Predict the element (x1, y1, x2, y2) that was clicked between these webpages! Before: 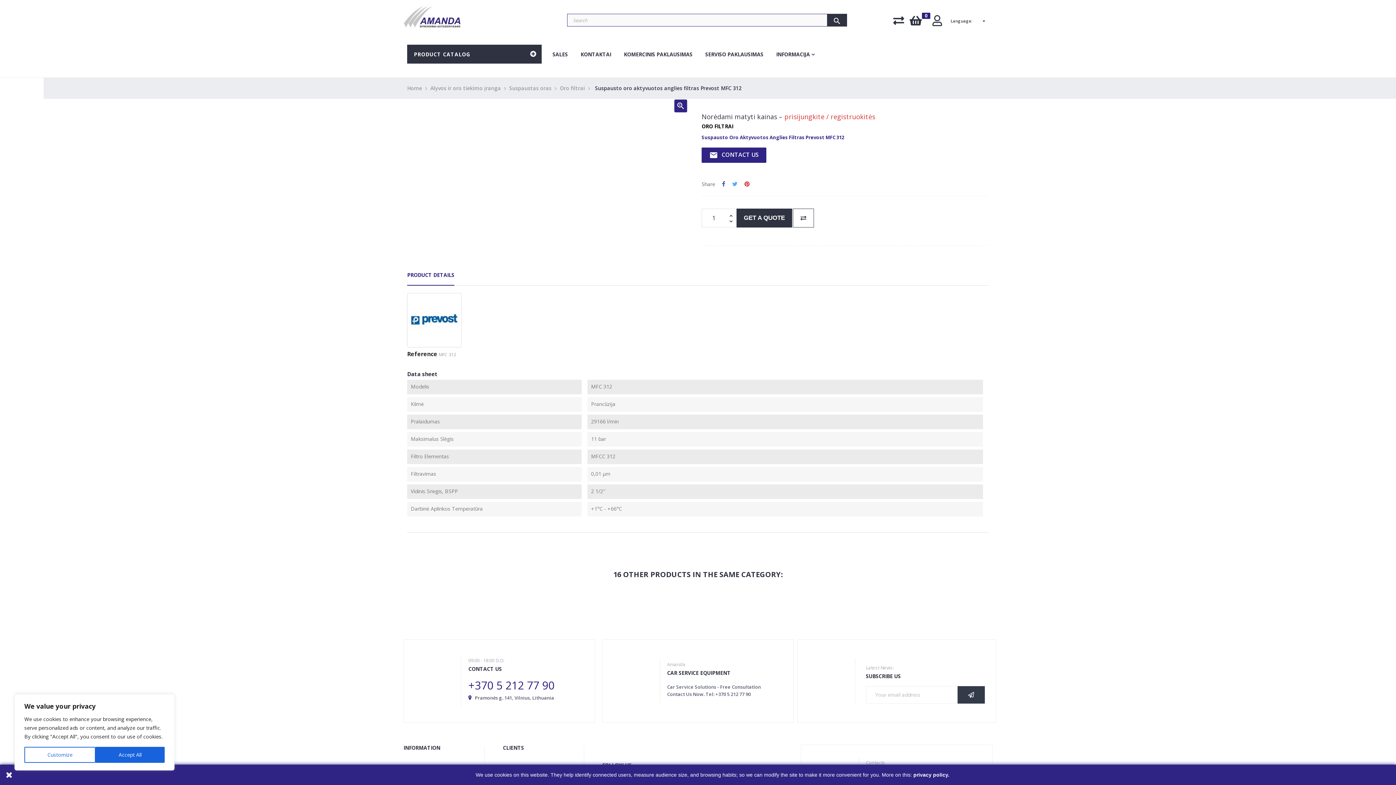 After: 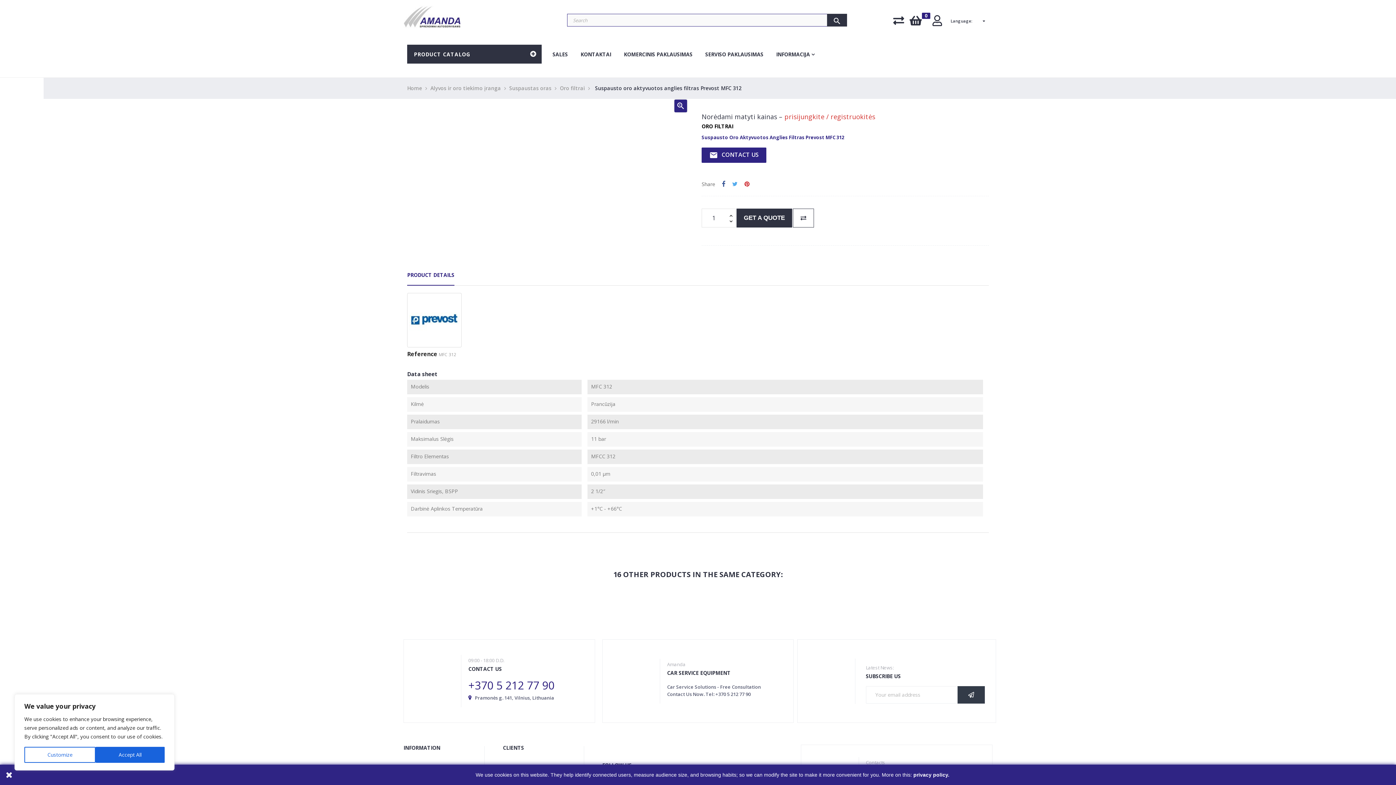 Action: label: Share bbox: (722, 181, 725, 187)